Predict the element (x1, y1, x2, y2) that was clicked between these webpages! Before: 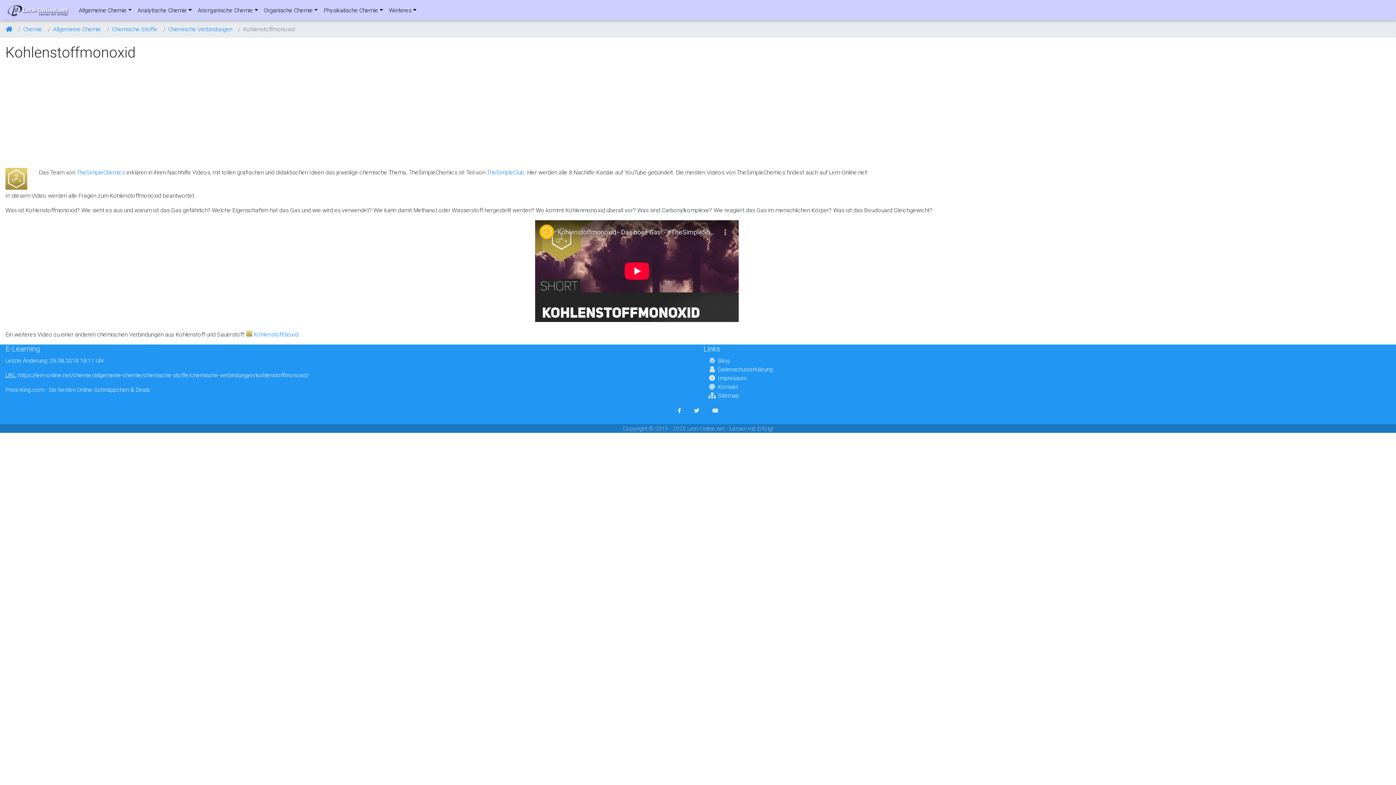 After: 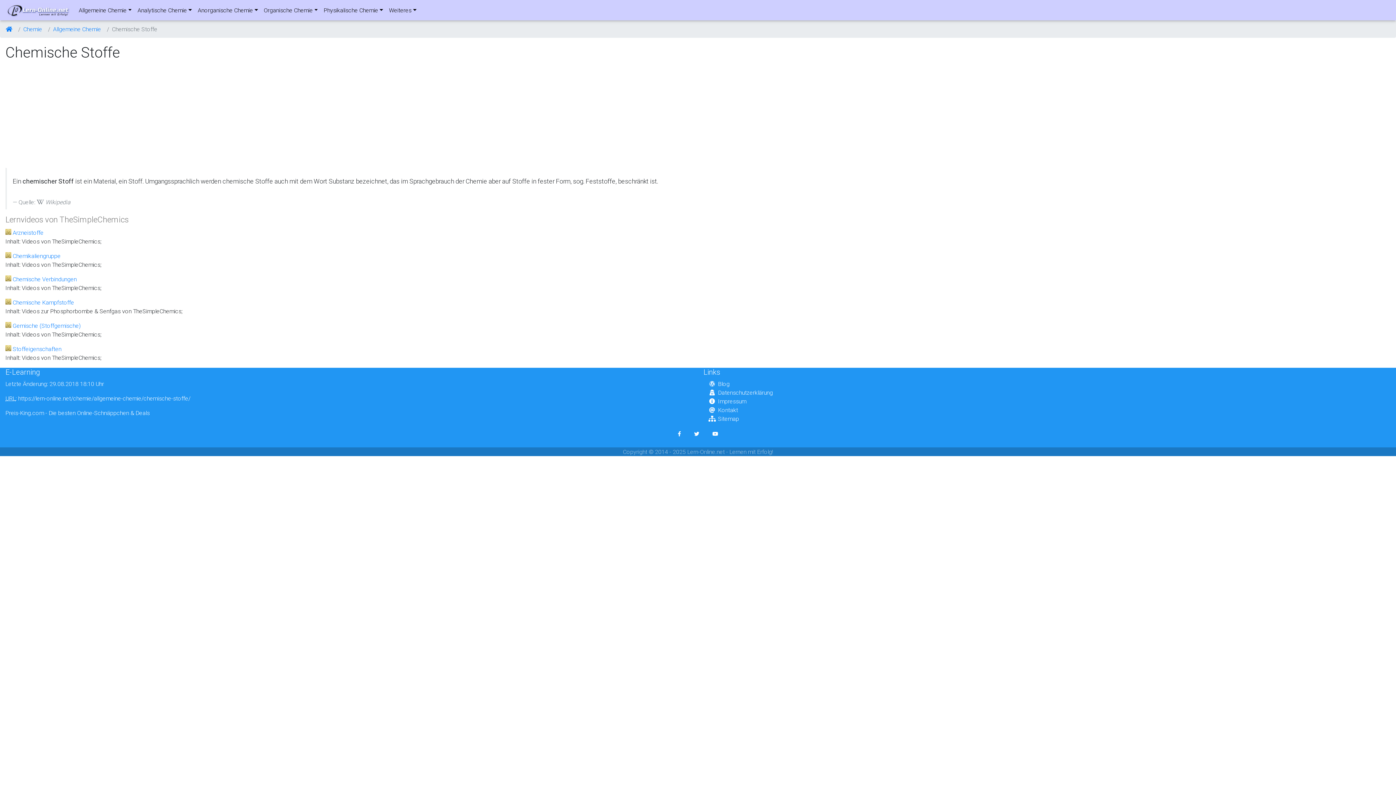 Action: bbox: (112, 25, 157, 32) label: Chemische Stoffe